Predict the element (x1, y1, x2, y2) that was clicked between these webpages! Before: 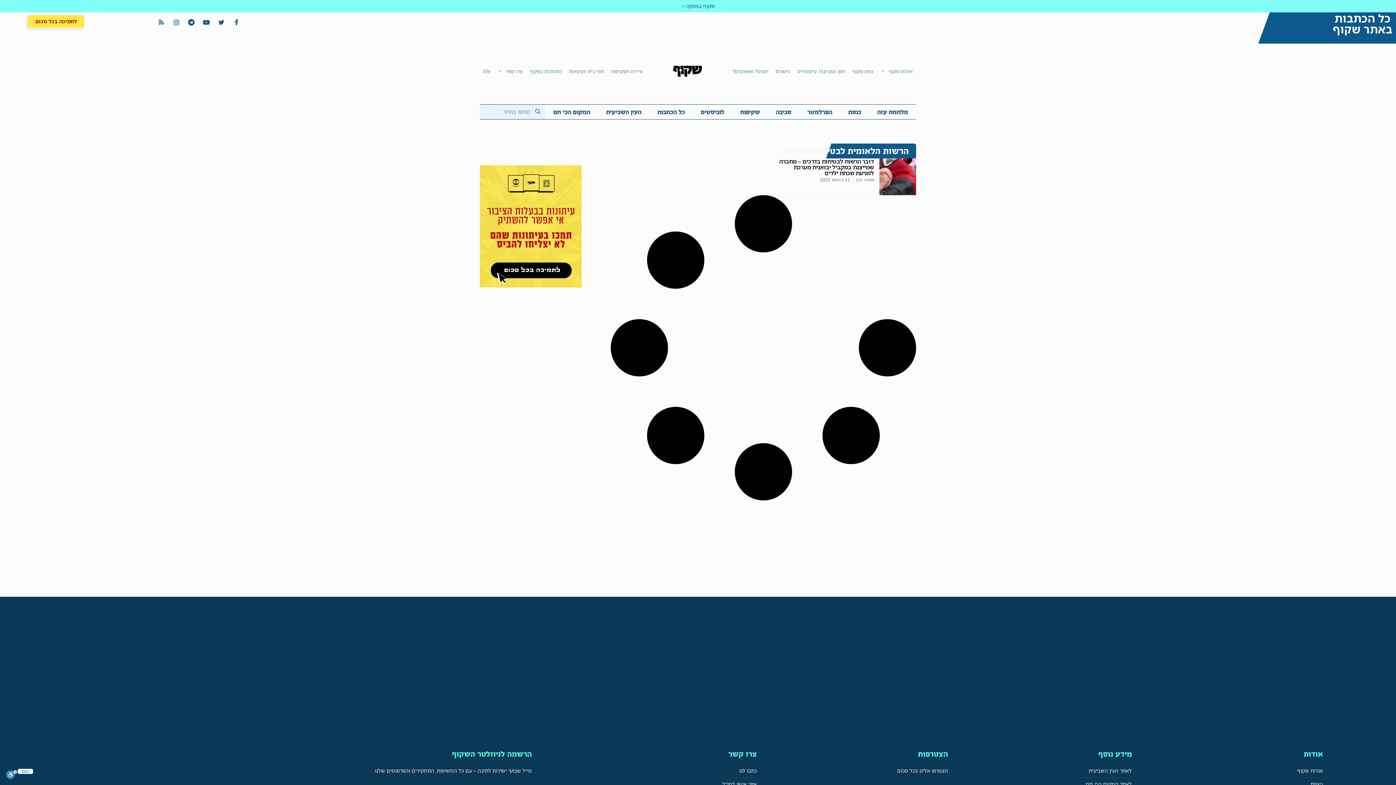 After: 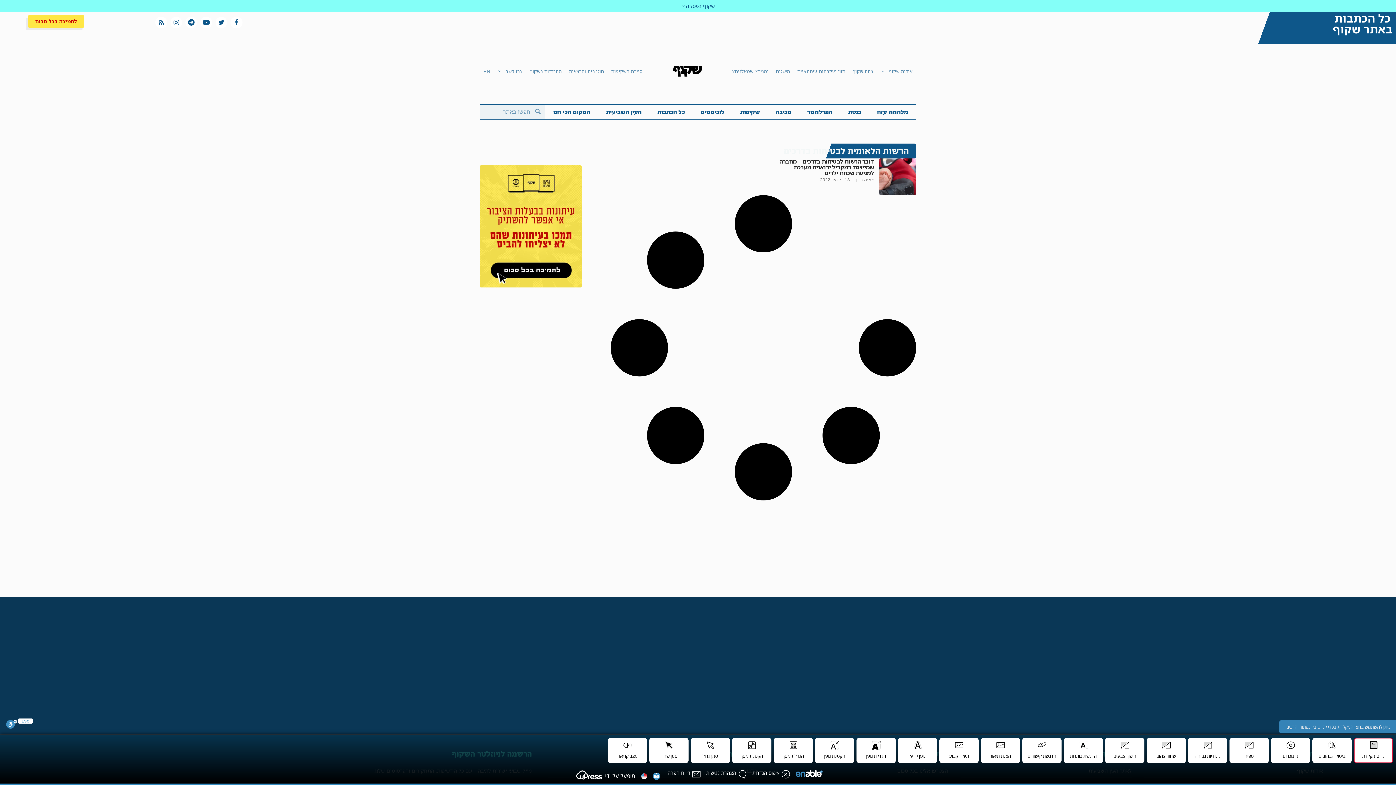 Action: label: סרגל נגישות bbox: (1, 765, 21, 785)